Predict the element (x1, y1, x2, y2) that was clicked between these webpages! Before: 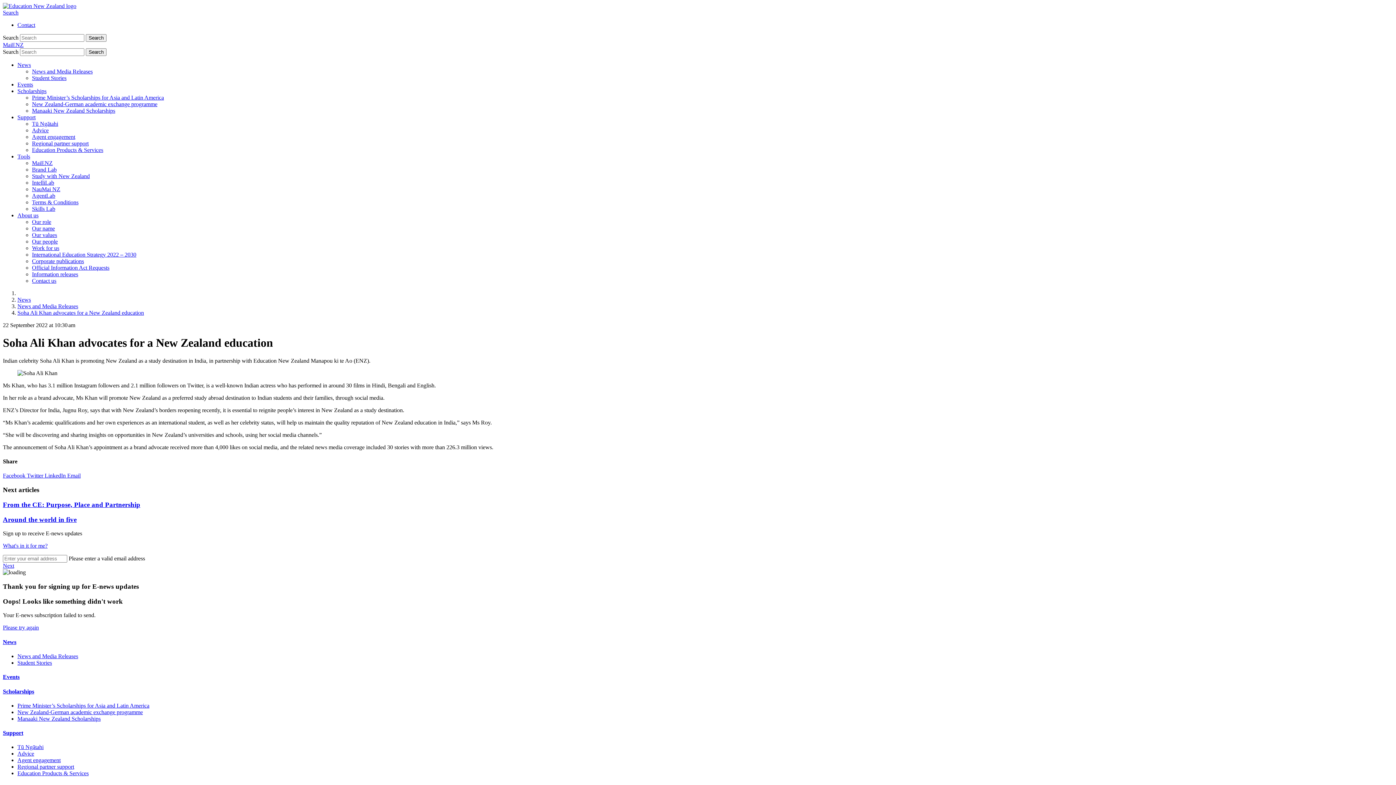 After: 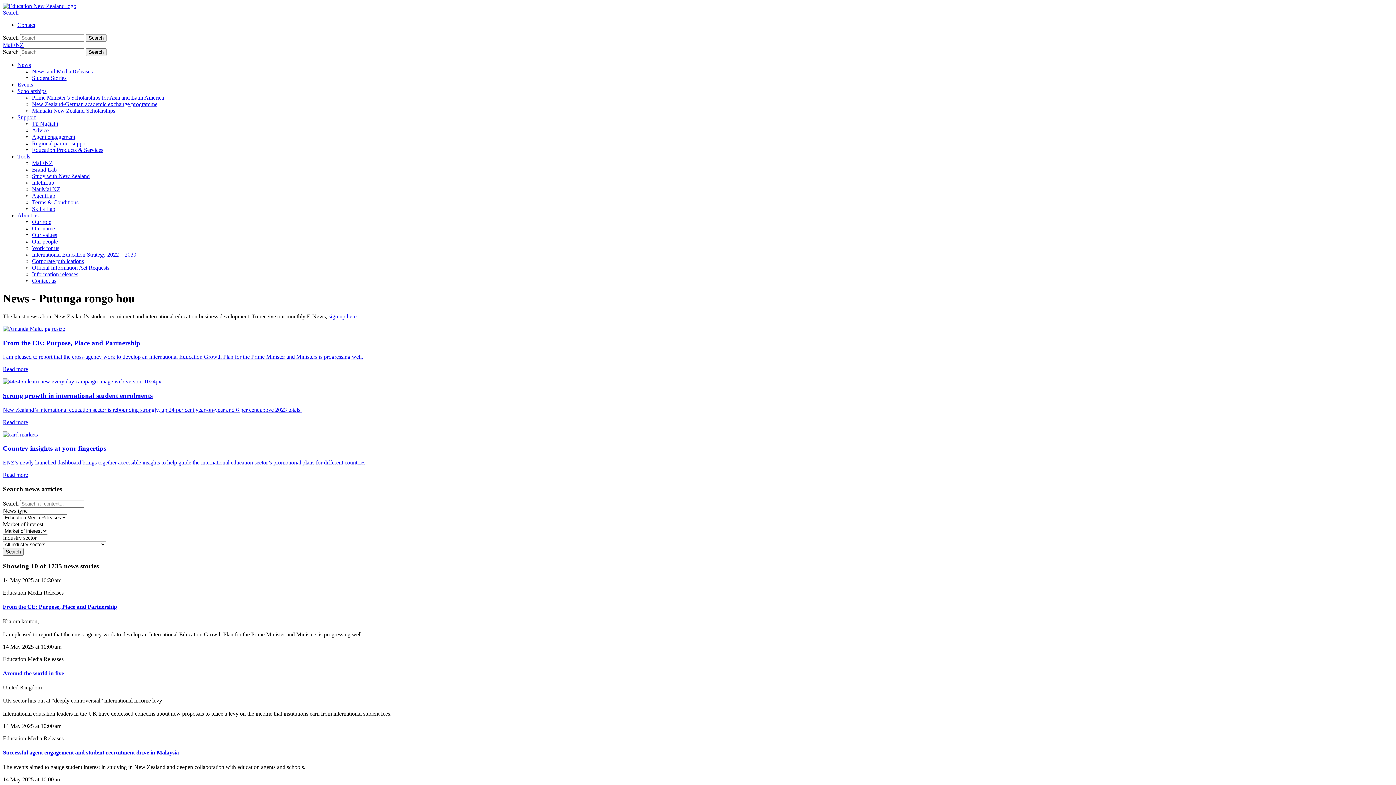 Action: label: News and Media Releases bbox: (32, 68, 92, 74)